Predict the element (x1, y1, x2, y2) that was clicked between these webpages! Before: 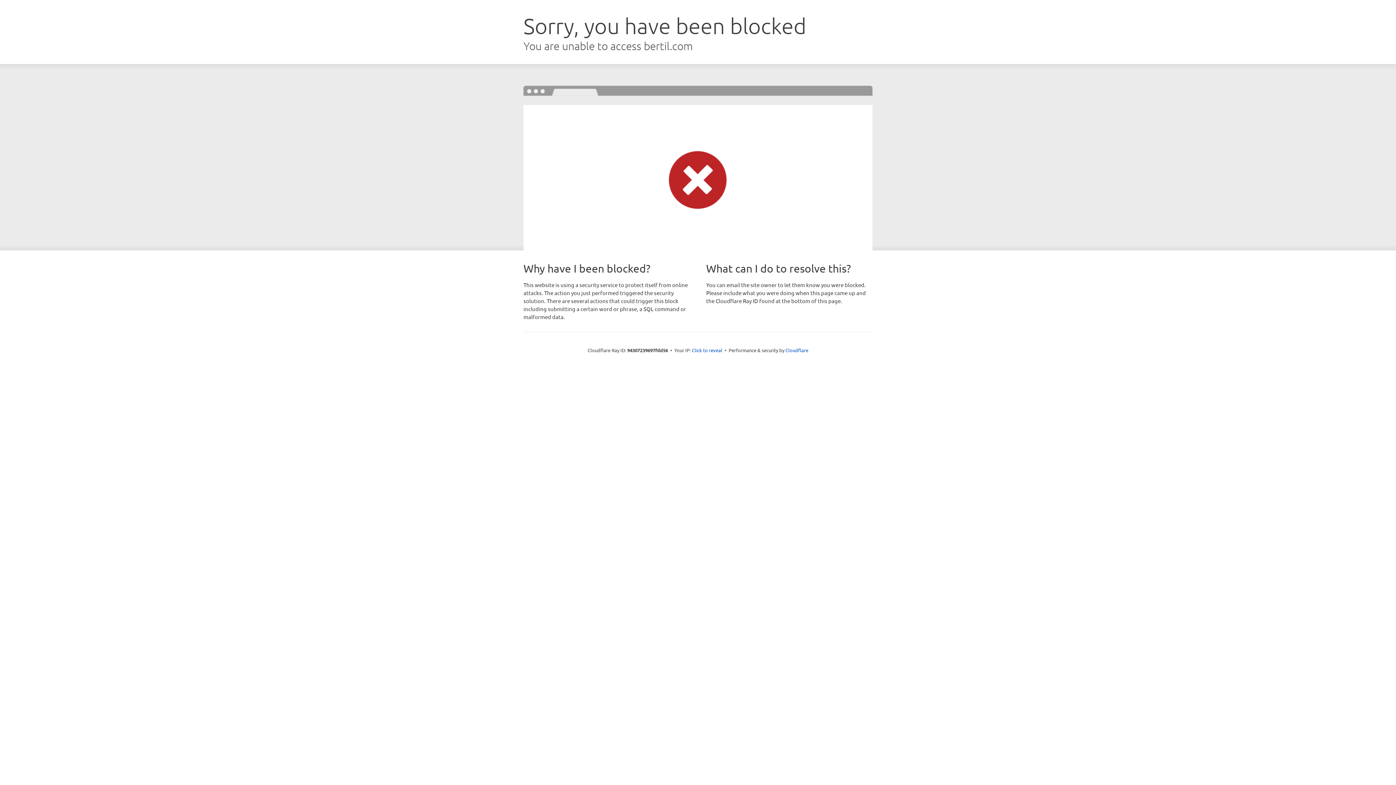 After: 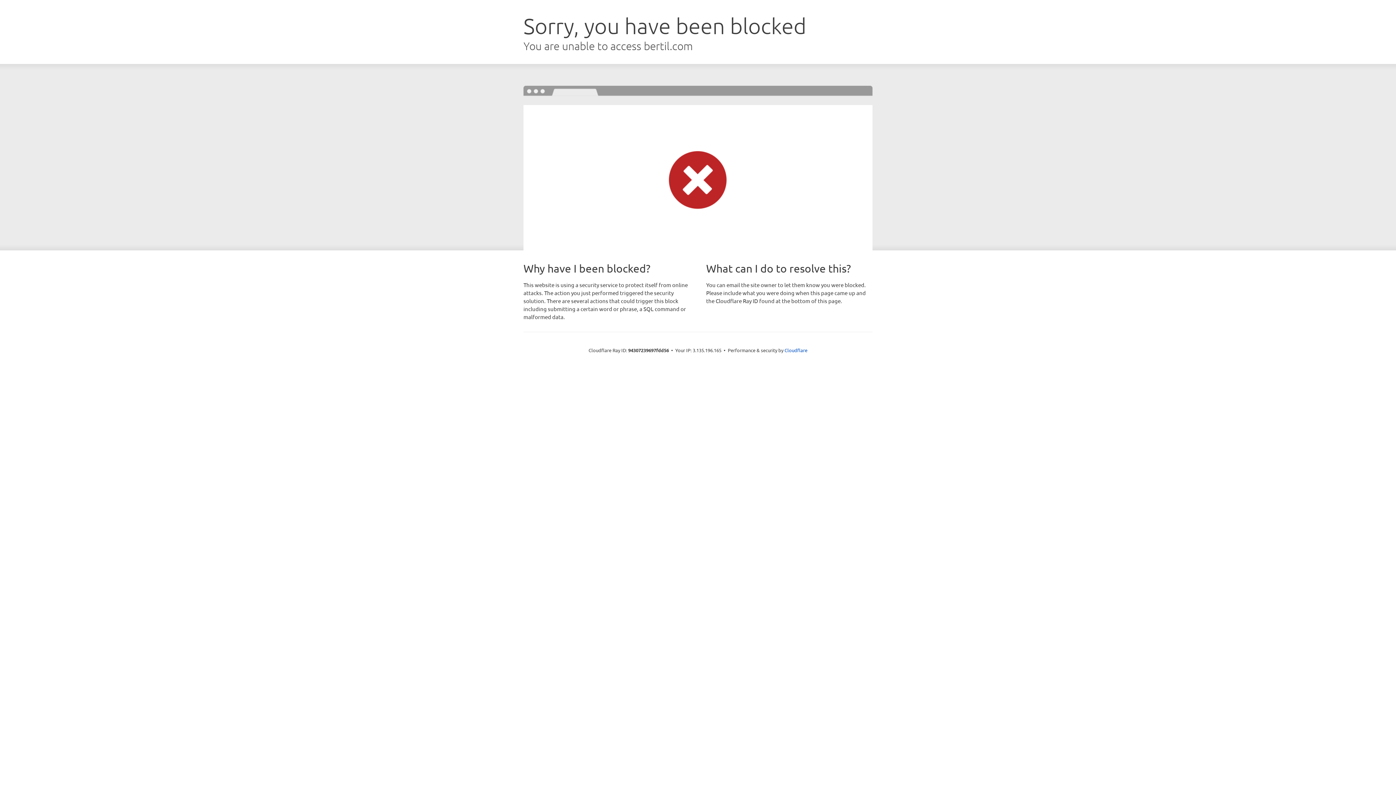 Action: bbox: (692, 346, 722, 353) label: Click to reveal